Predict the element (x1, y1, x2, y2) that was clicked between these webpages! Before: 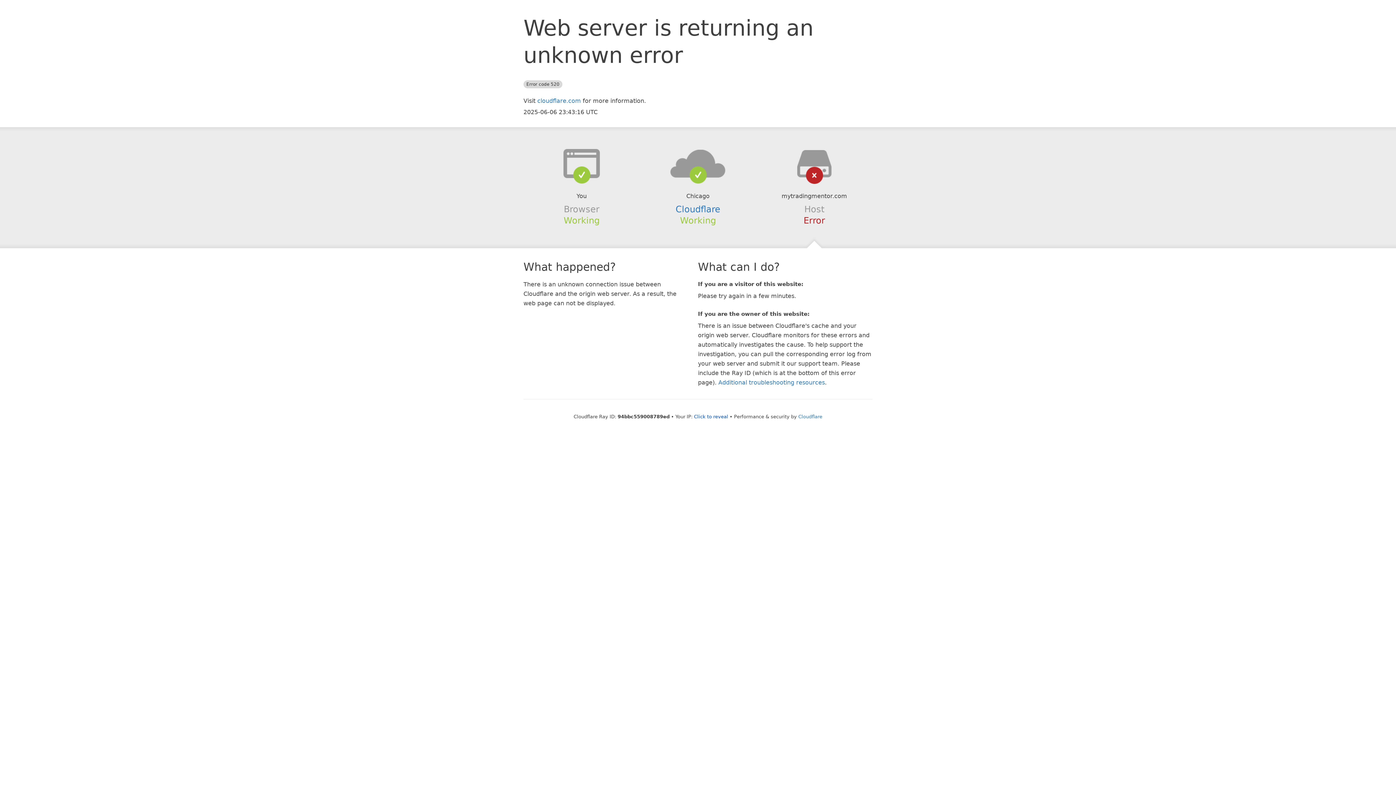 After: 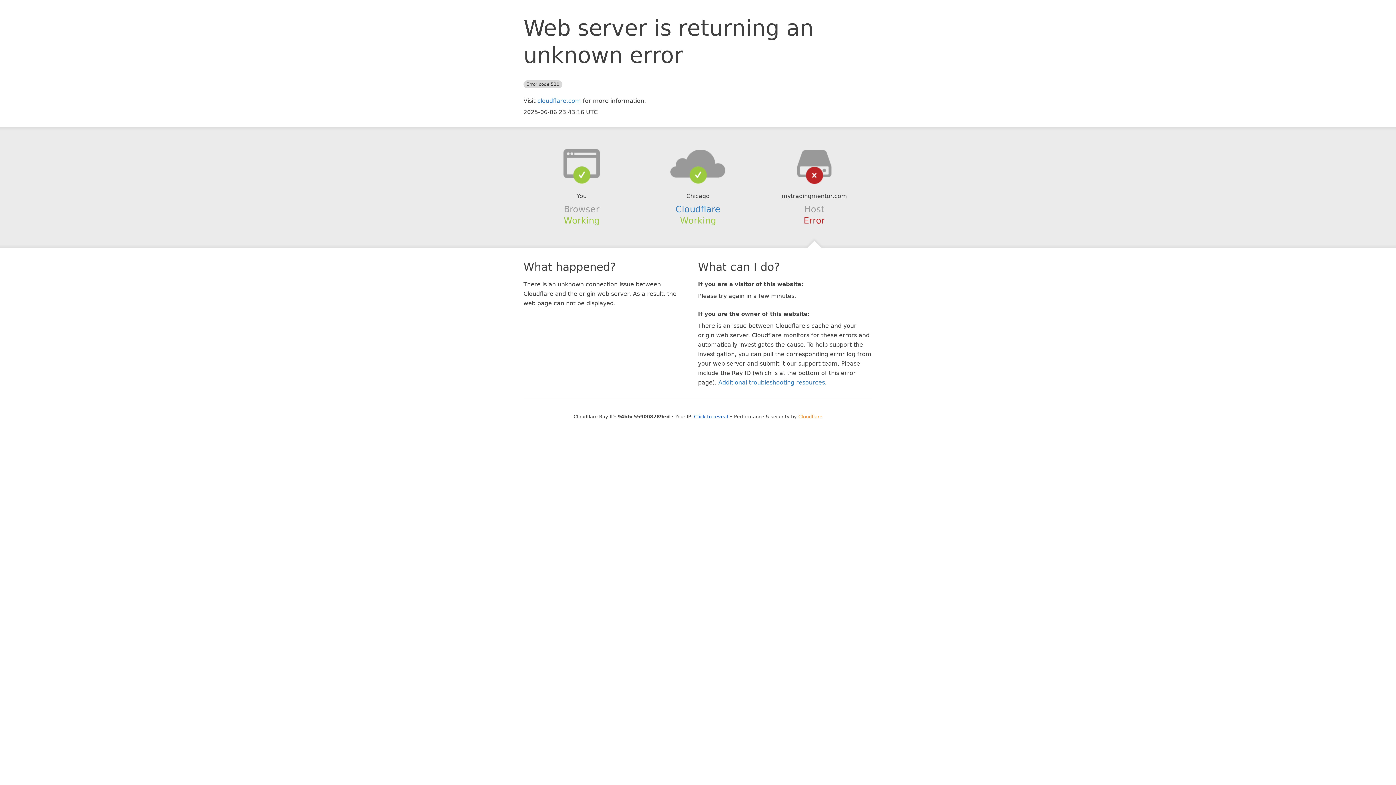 Action: bbox: (798, 414, 822, 419) label: Cloudflare